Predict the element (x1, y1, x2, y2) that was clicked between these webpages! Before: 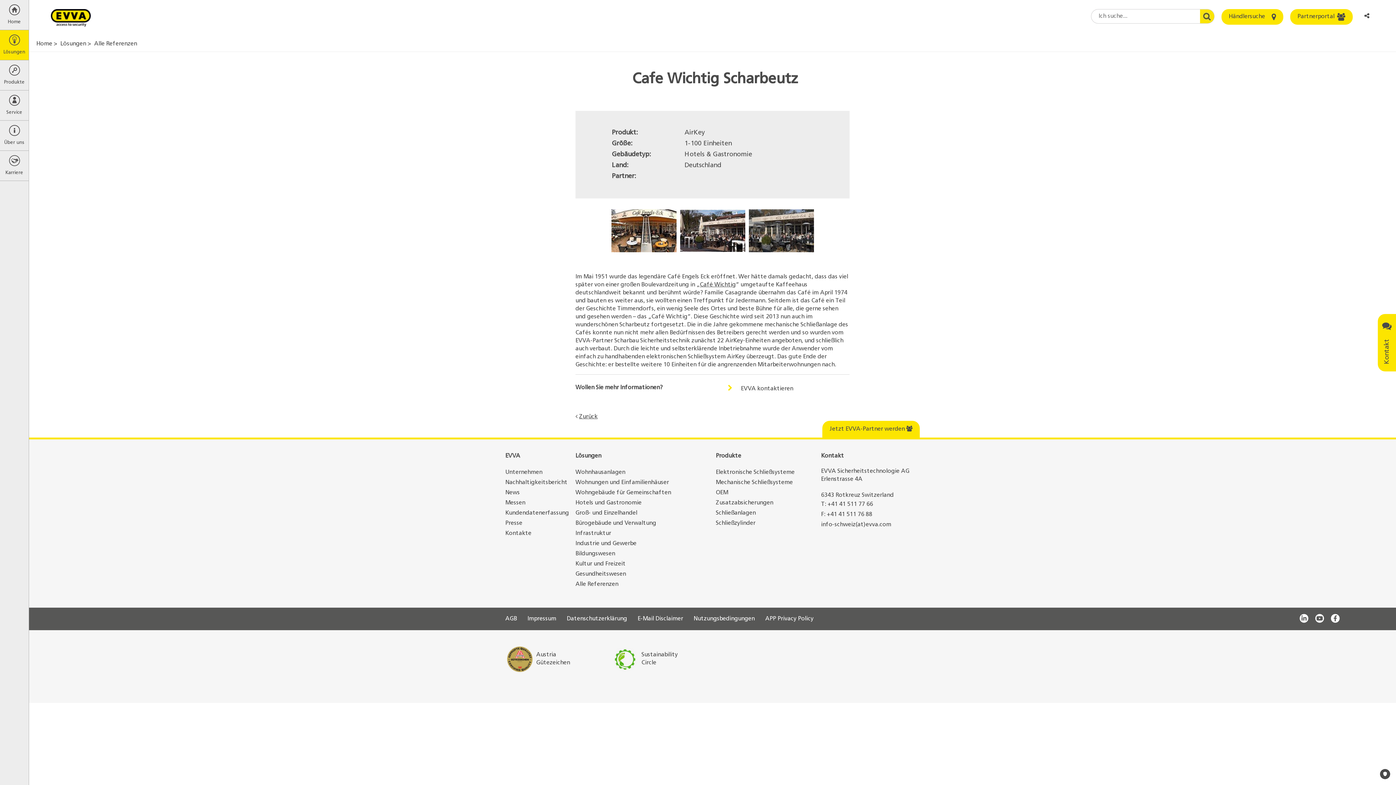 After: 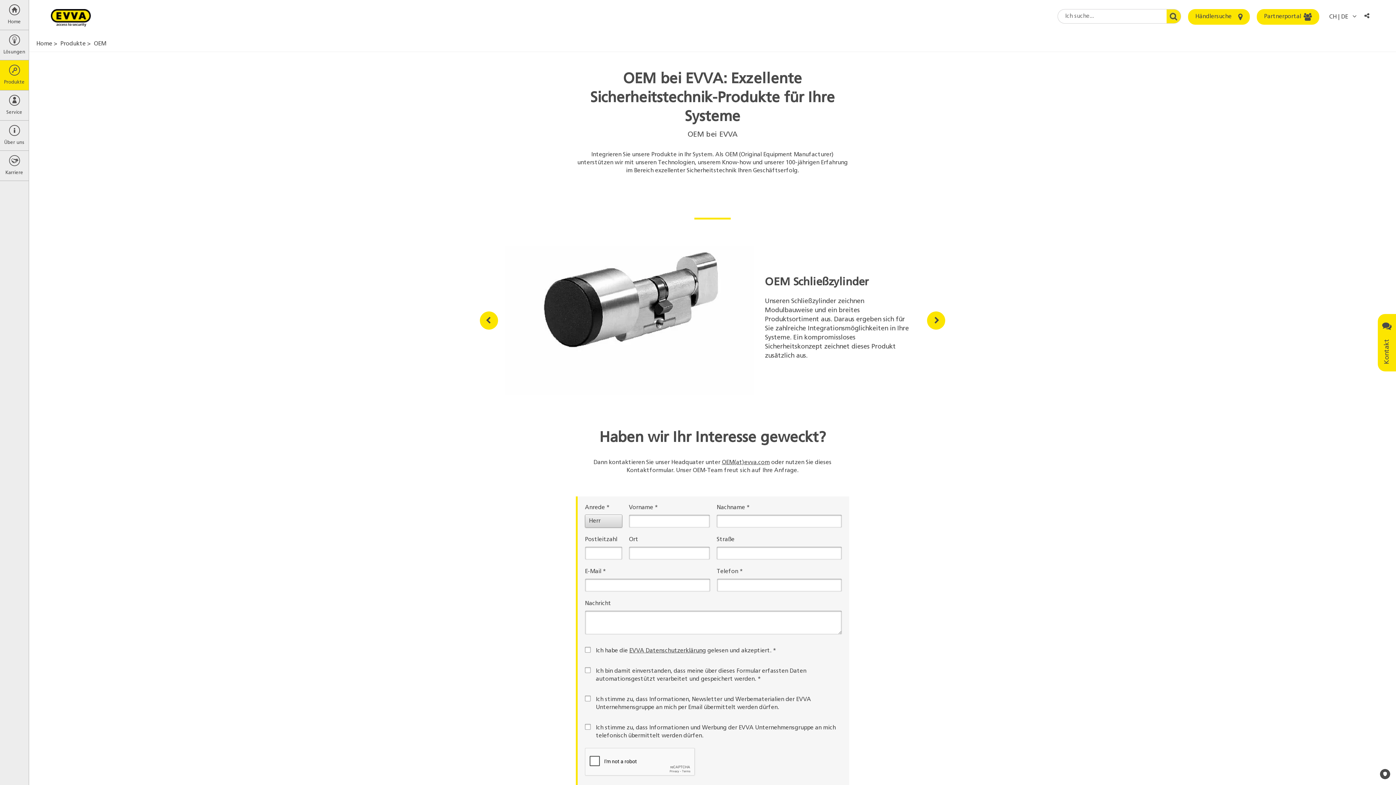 Action: bbox: (716, 490, 728, 495) label: OEM